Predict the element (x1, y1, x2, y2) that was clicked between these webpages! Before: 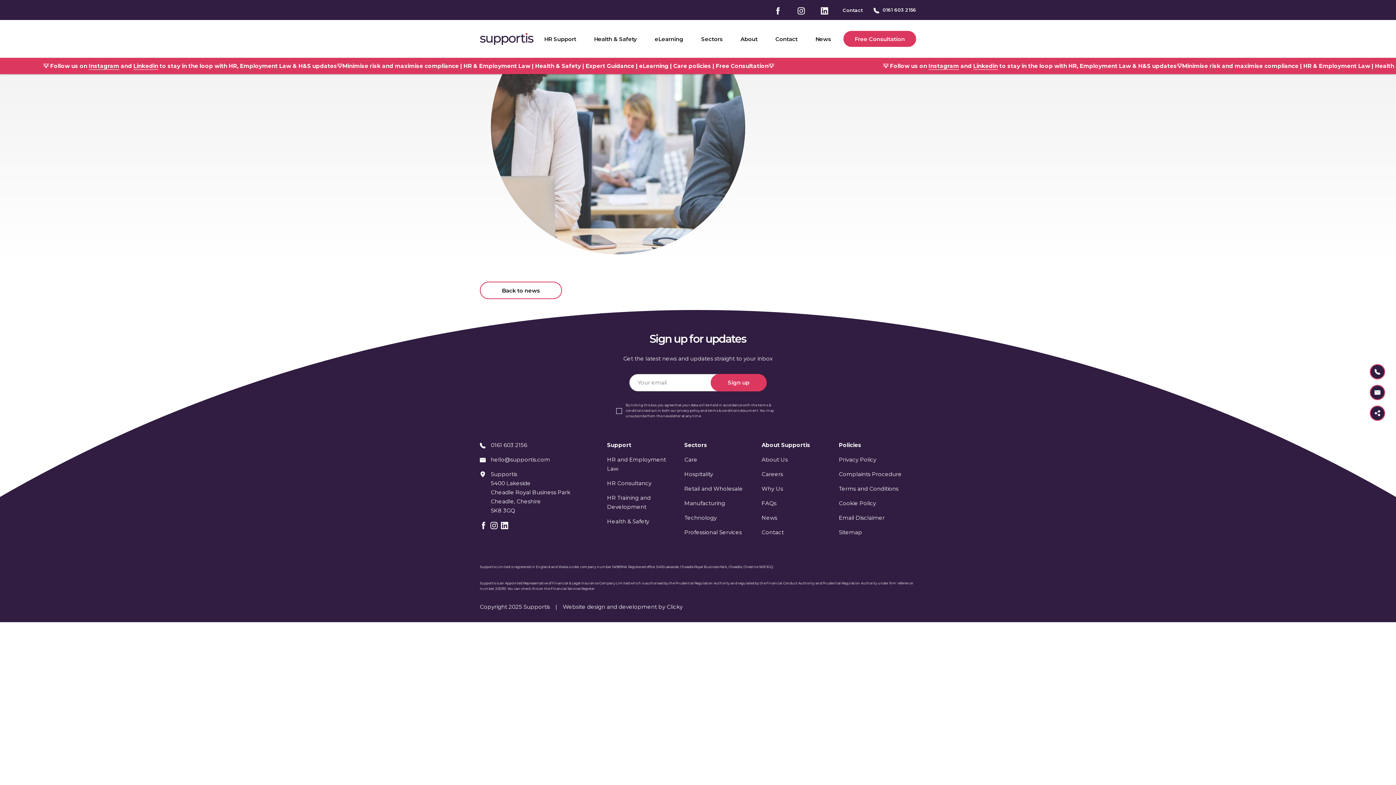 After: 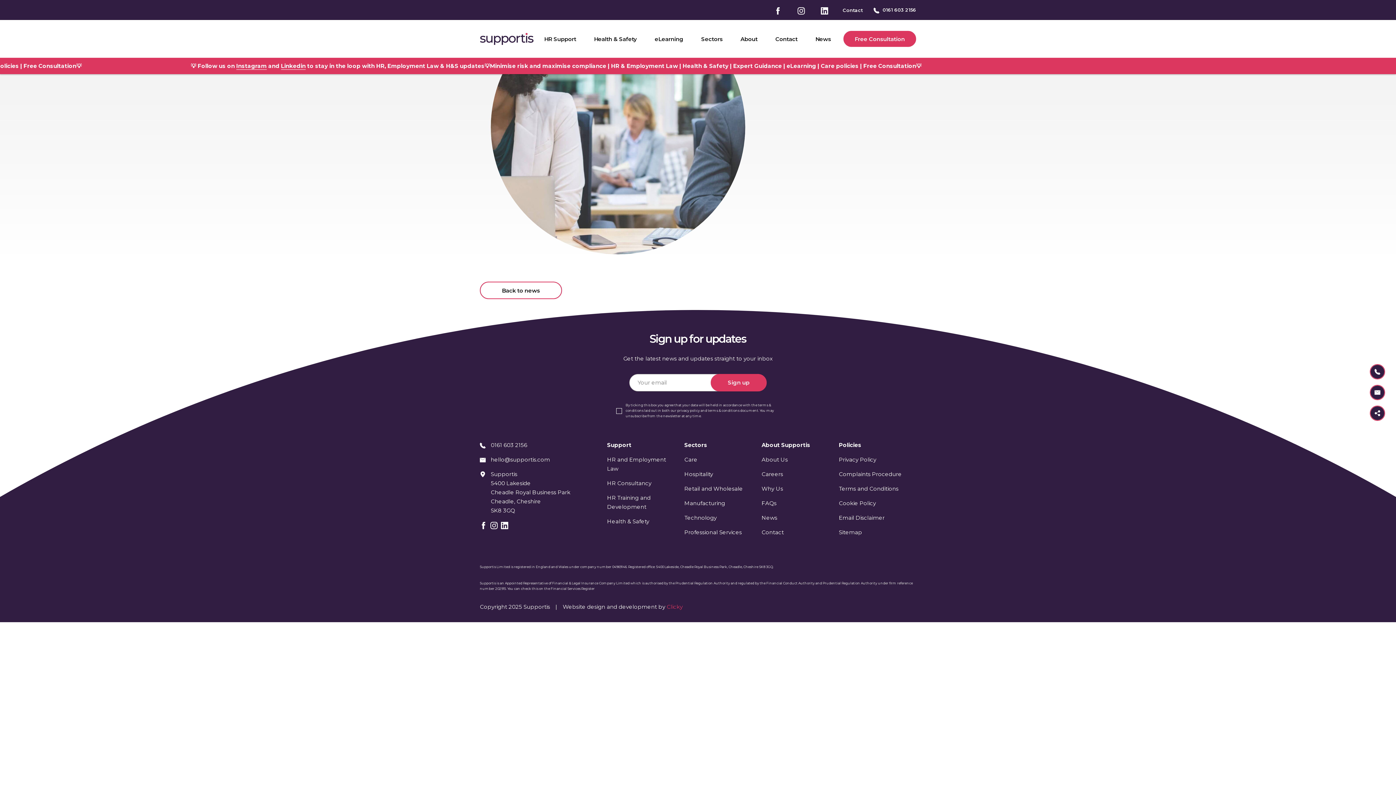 Action: bbox: (666, 603, 682, 610) label: Clicky